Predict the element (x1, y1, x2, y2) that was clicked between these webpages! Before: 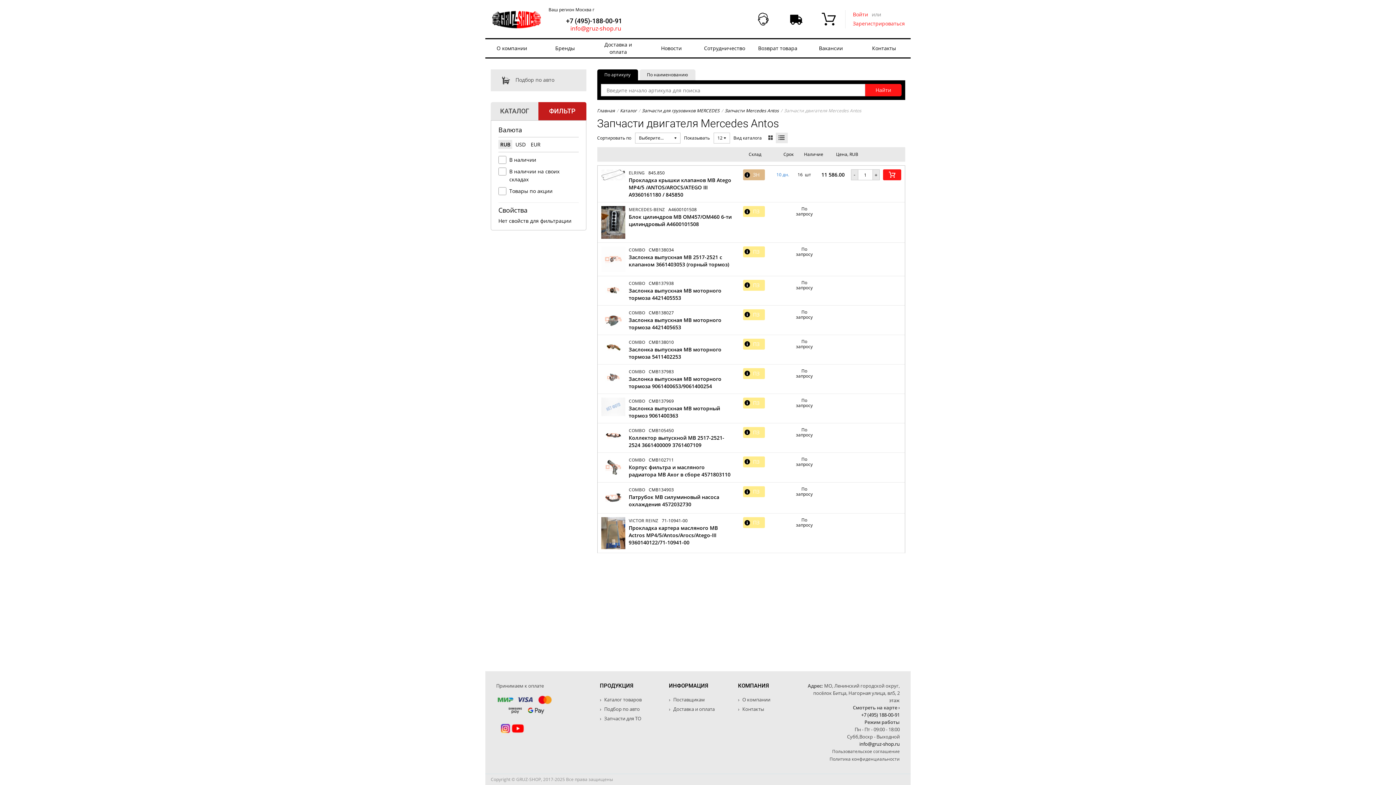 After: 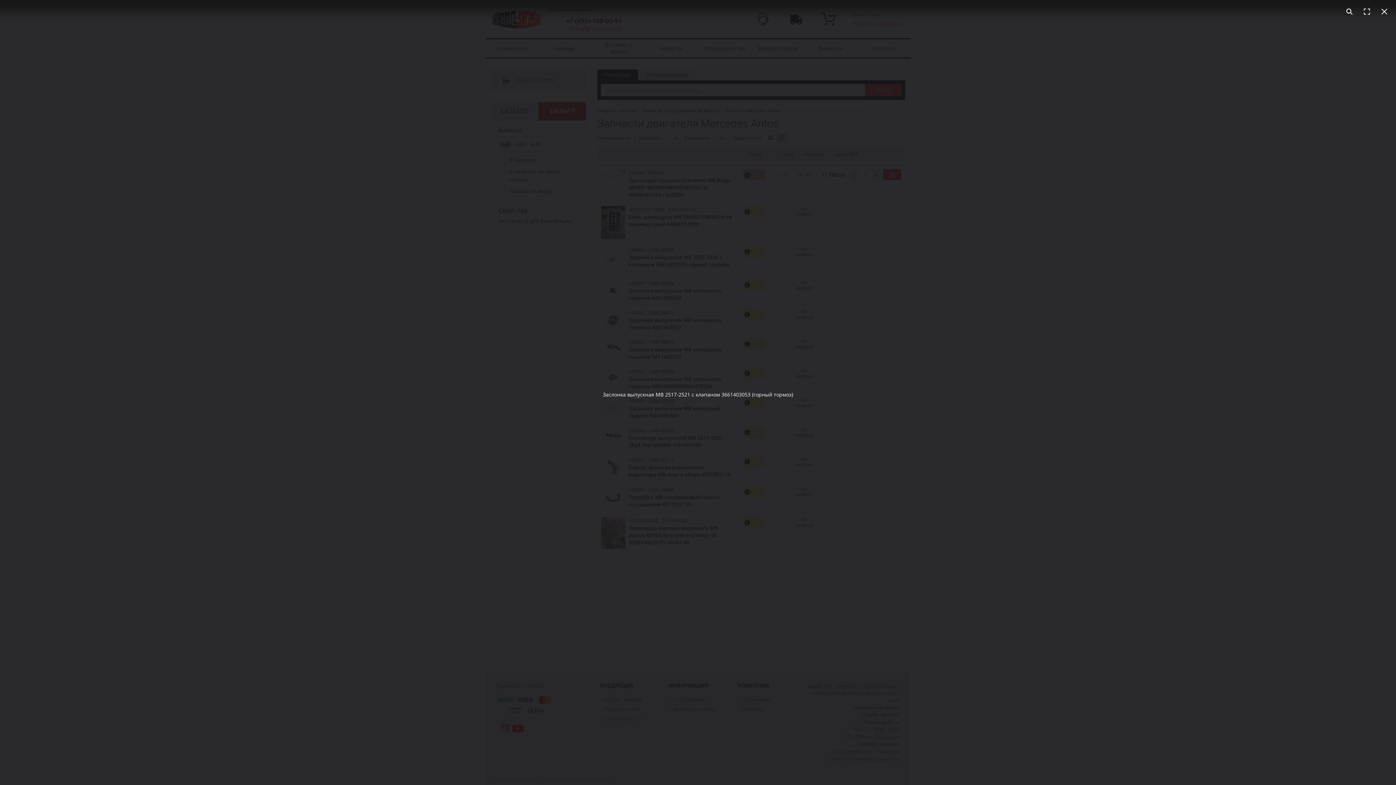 Action: bbox: (601, 246, 625, 272)